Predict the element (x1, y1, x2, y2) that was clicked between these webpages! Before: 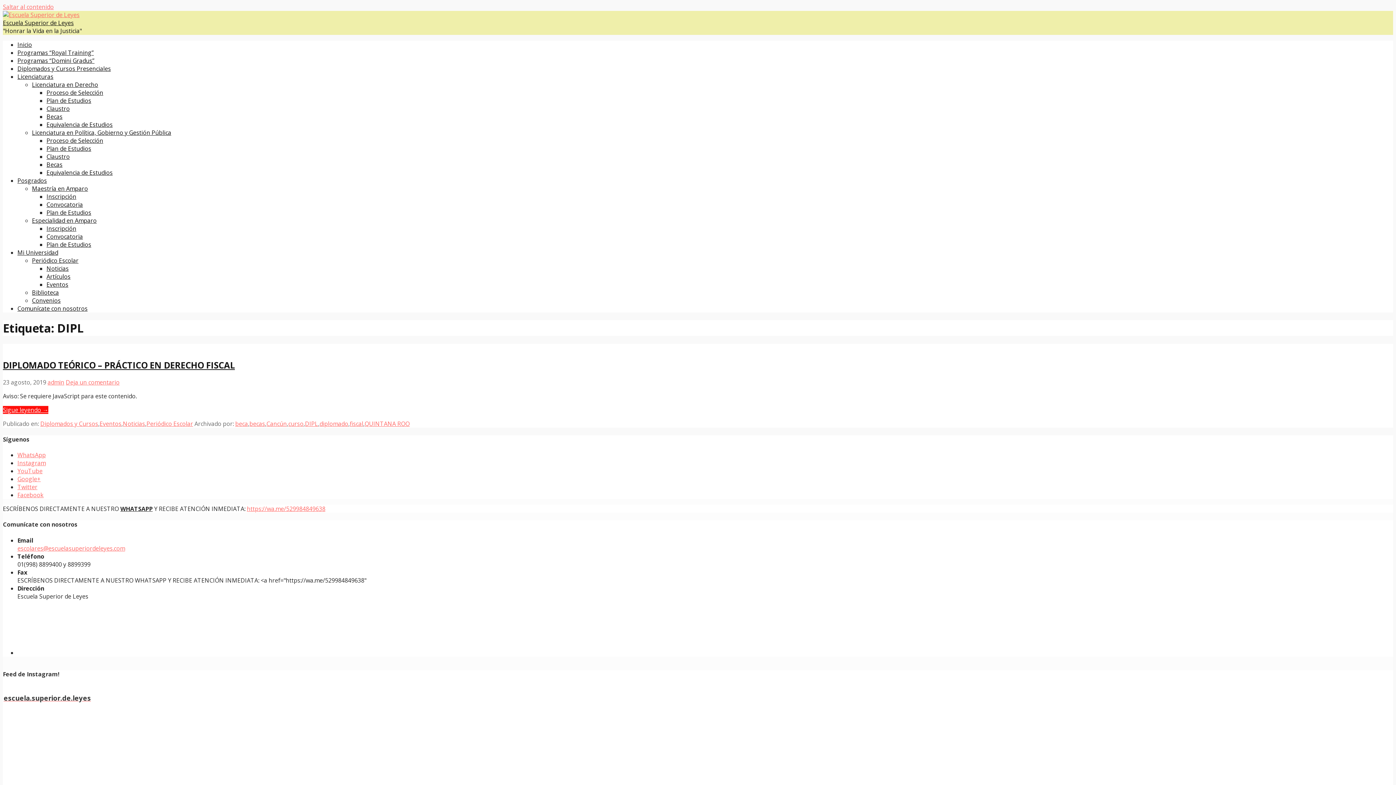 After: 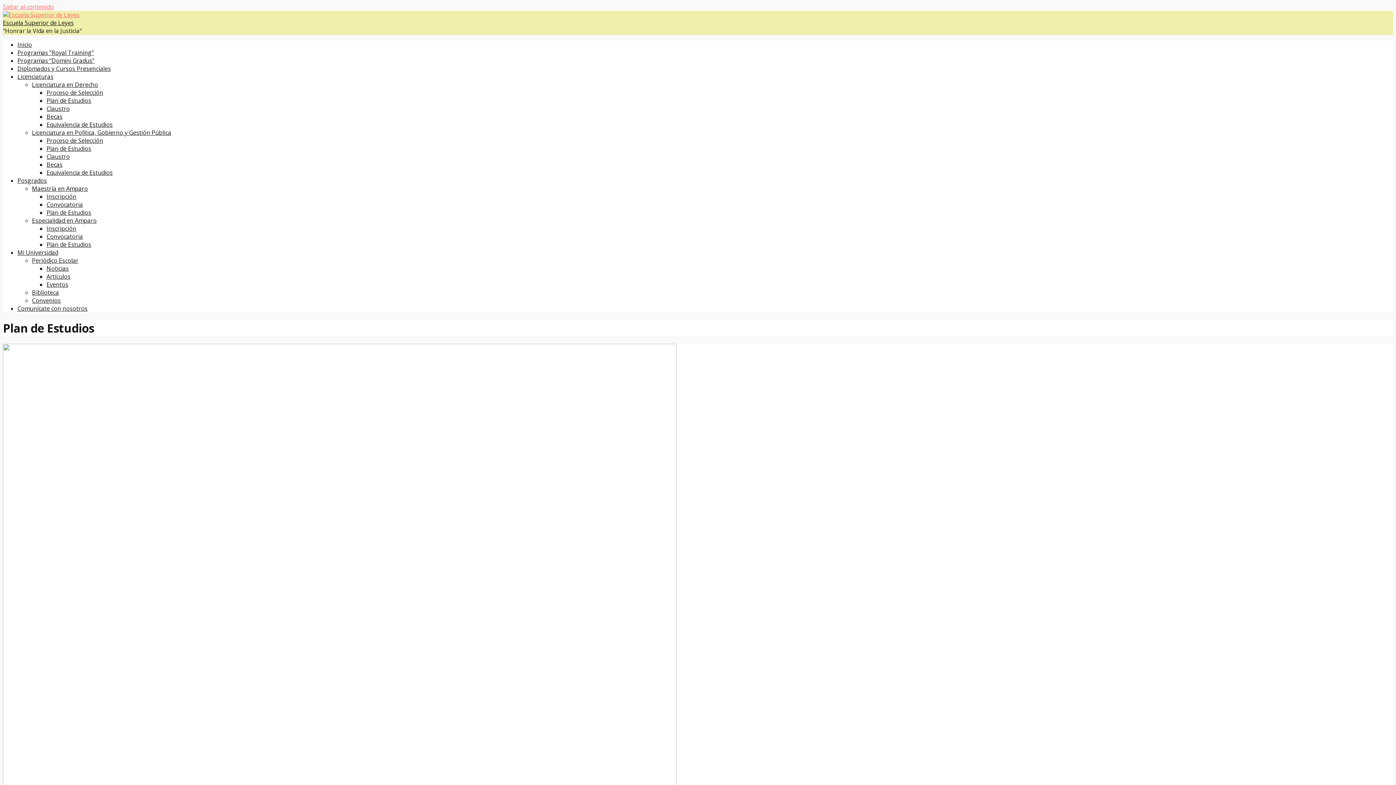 Action: bbox: (46, 144, 91, 152) label: Plan de Estudios